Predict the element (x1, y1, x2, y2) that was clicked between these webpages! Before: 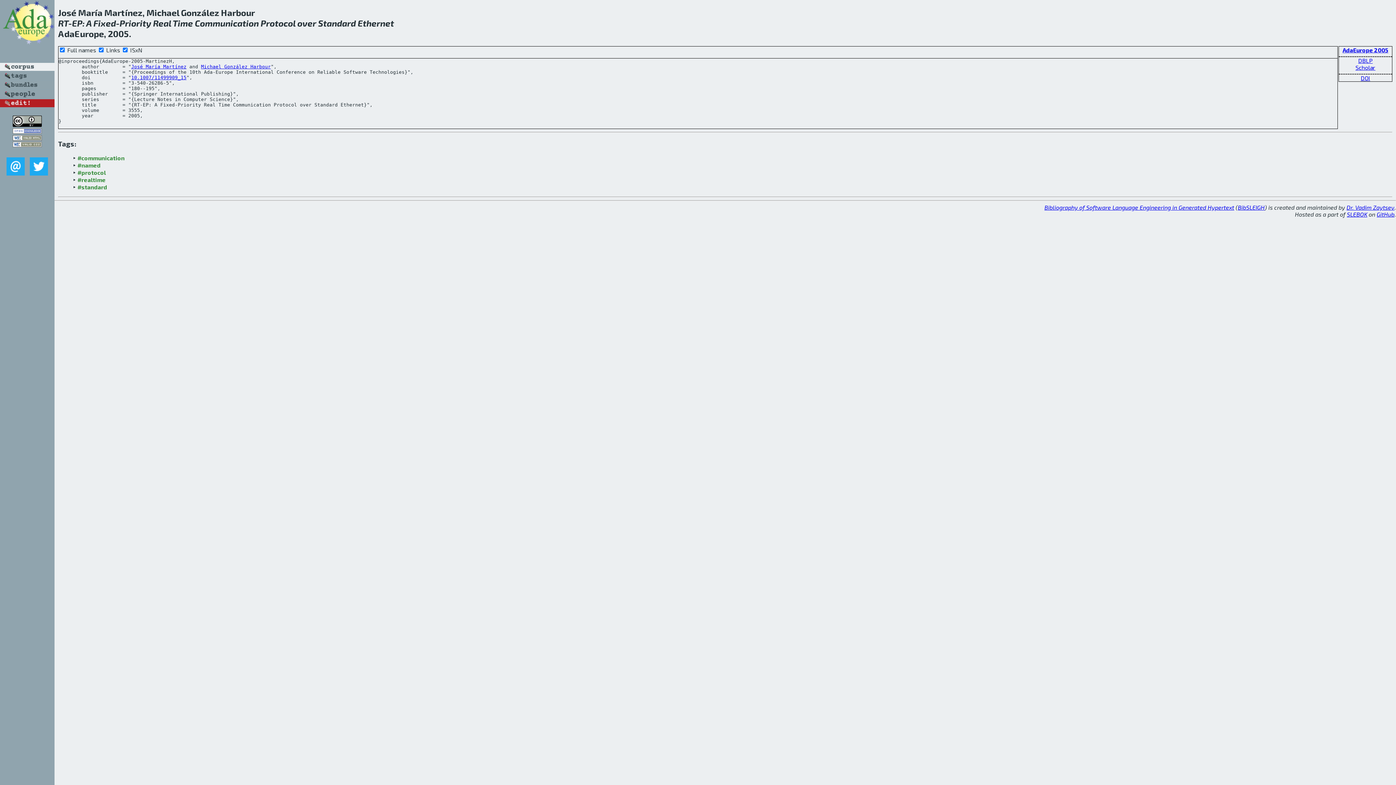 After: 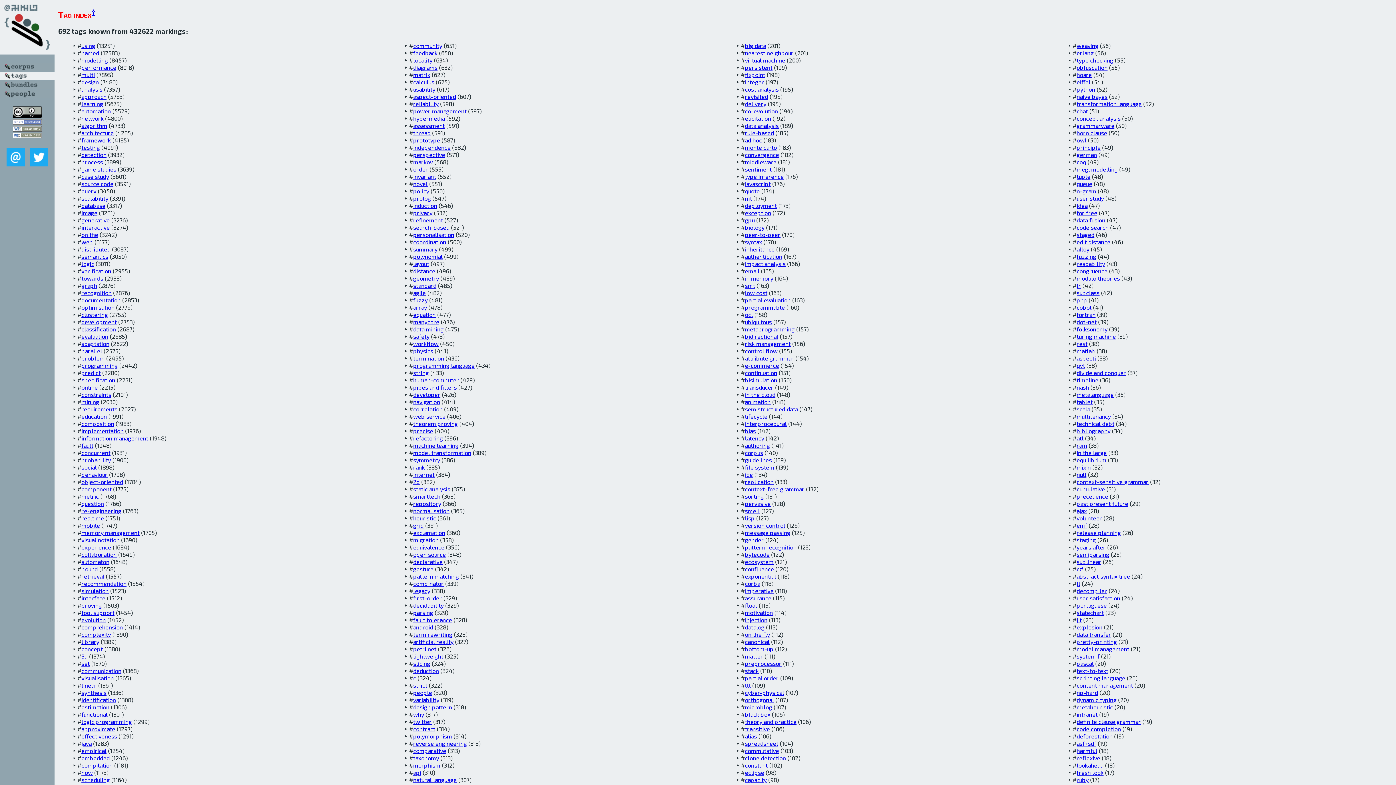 Action: bbox: (0, 74, 54, 81)